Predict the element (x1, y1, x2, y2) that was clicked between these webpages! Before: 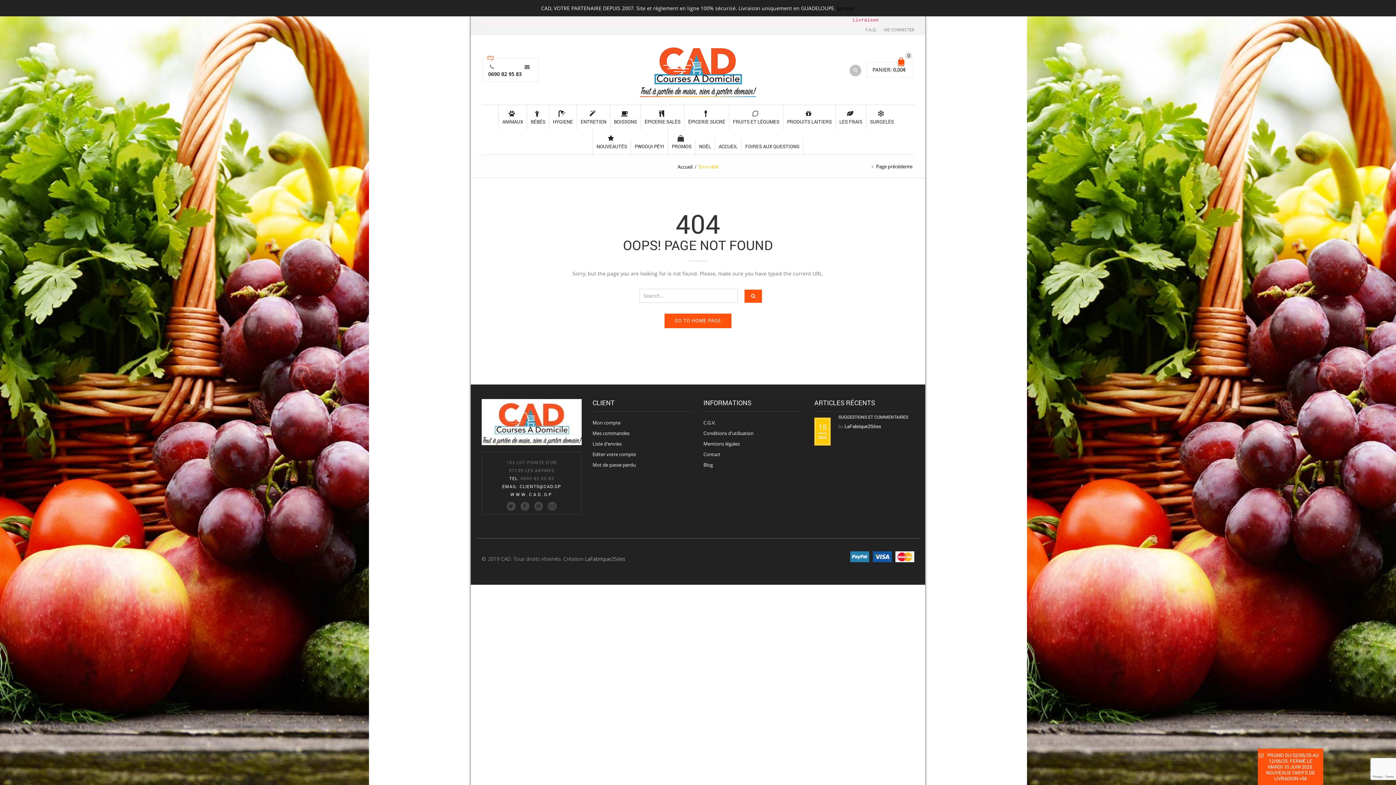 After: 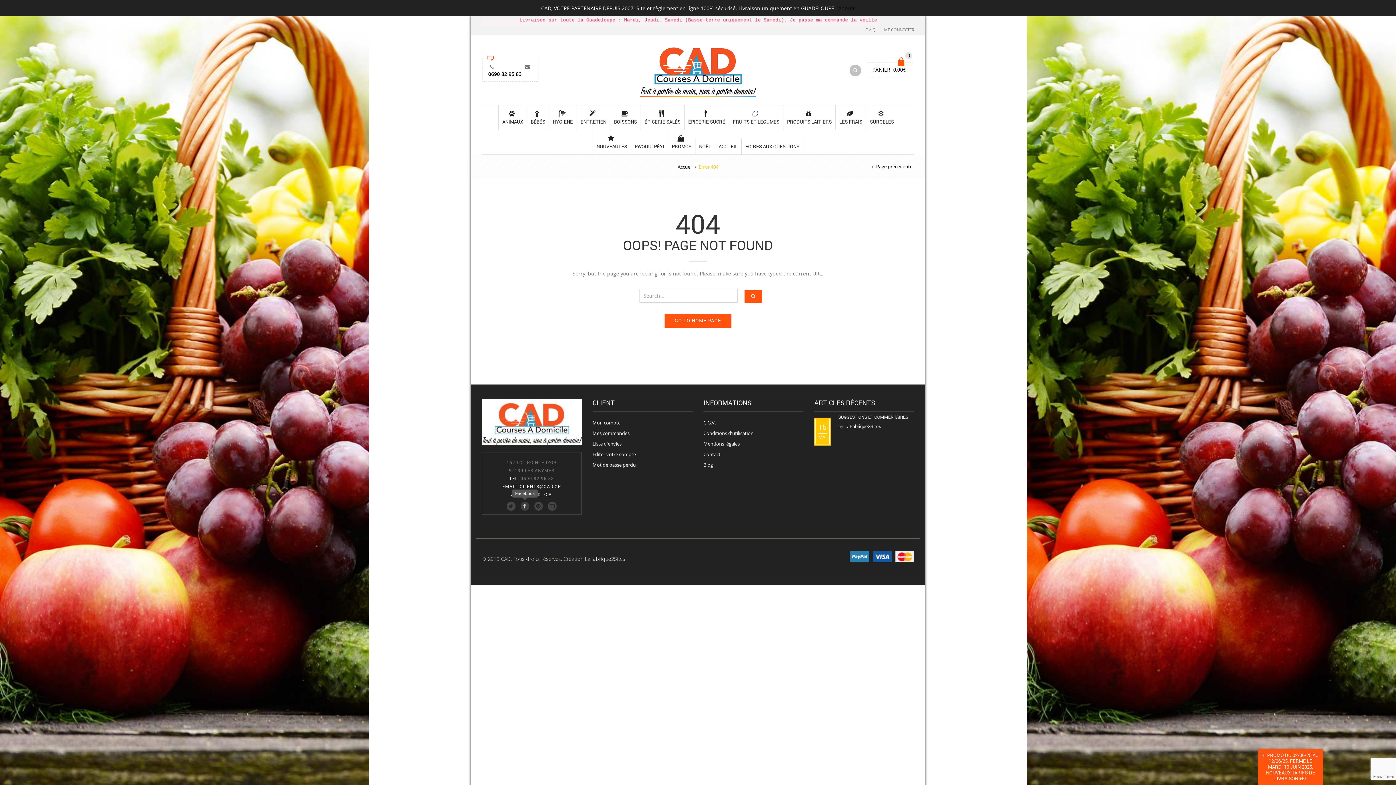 Action: bbox: (520, 502, 529, 510)